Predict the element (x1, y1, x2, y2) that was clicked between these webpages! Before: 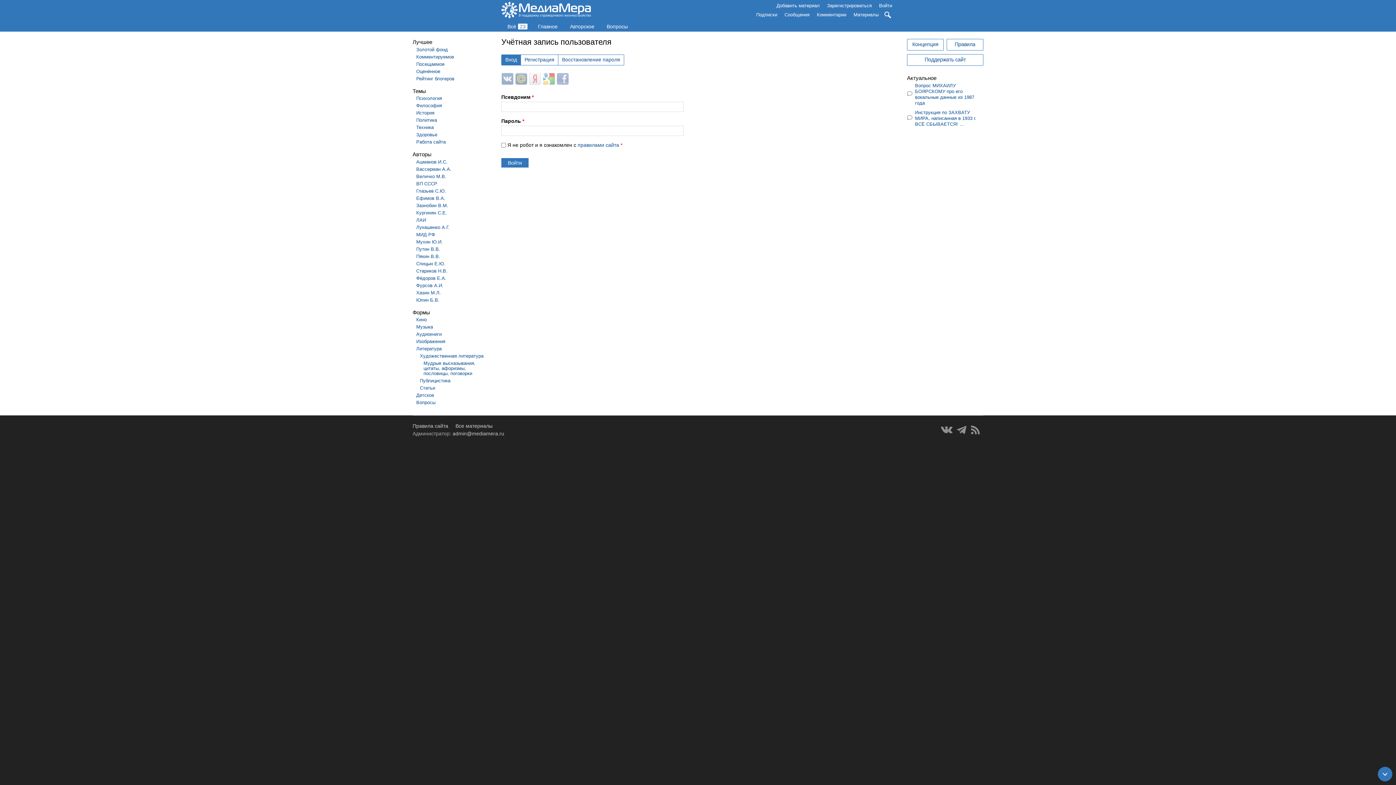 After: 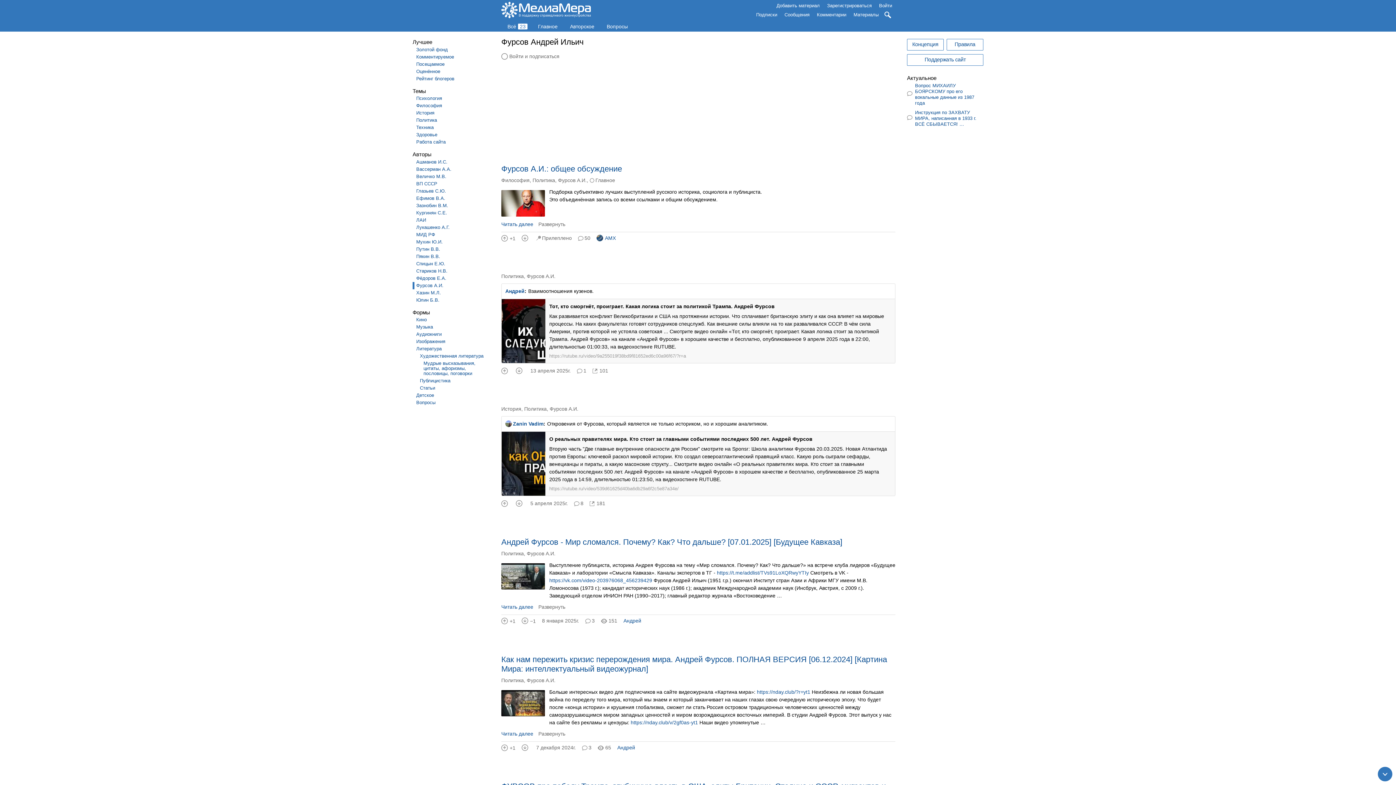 Action: bbox: (412, 282, 489, 289) label: Фурсов А.И.